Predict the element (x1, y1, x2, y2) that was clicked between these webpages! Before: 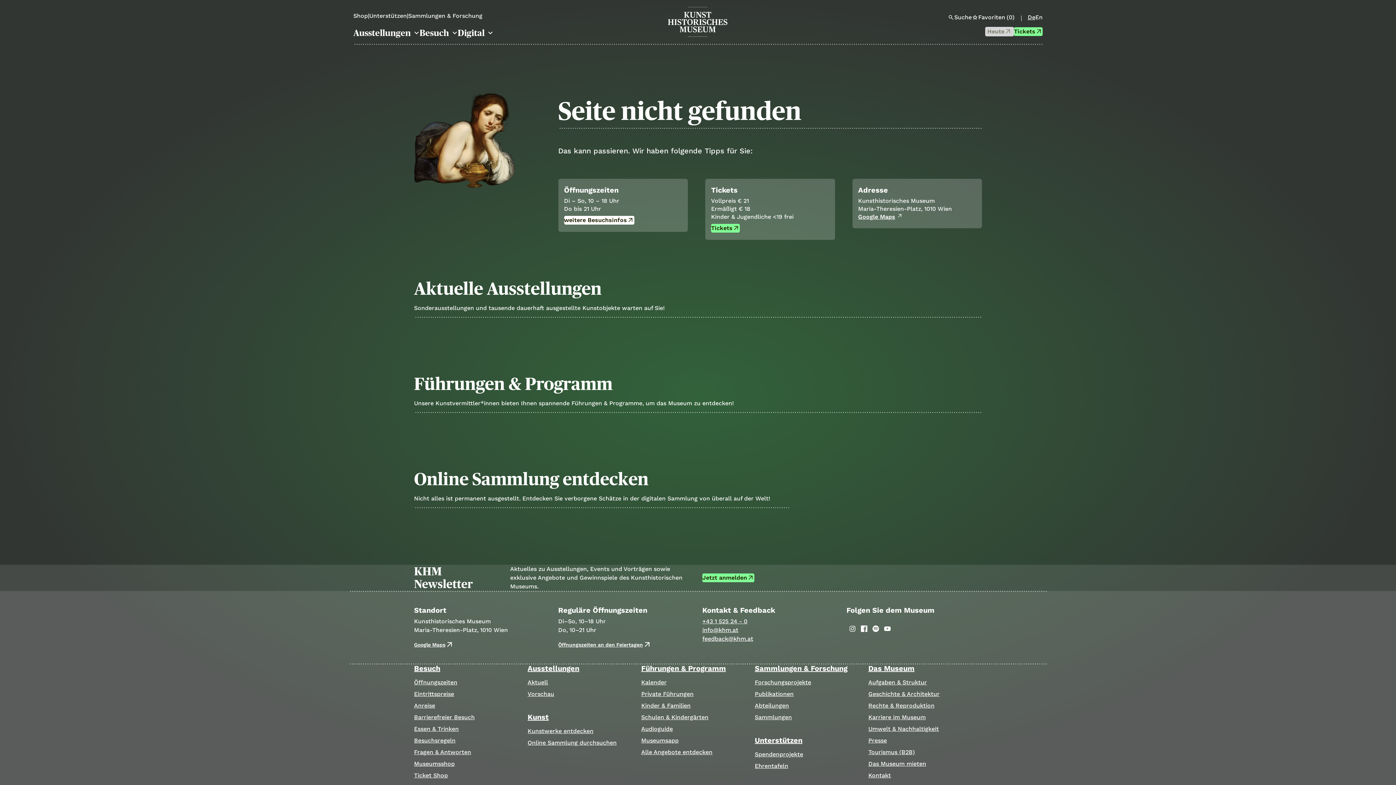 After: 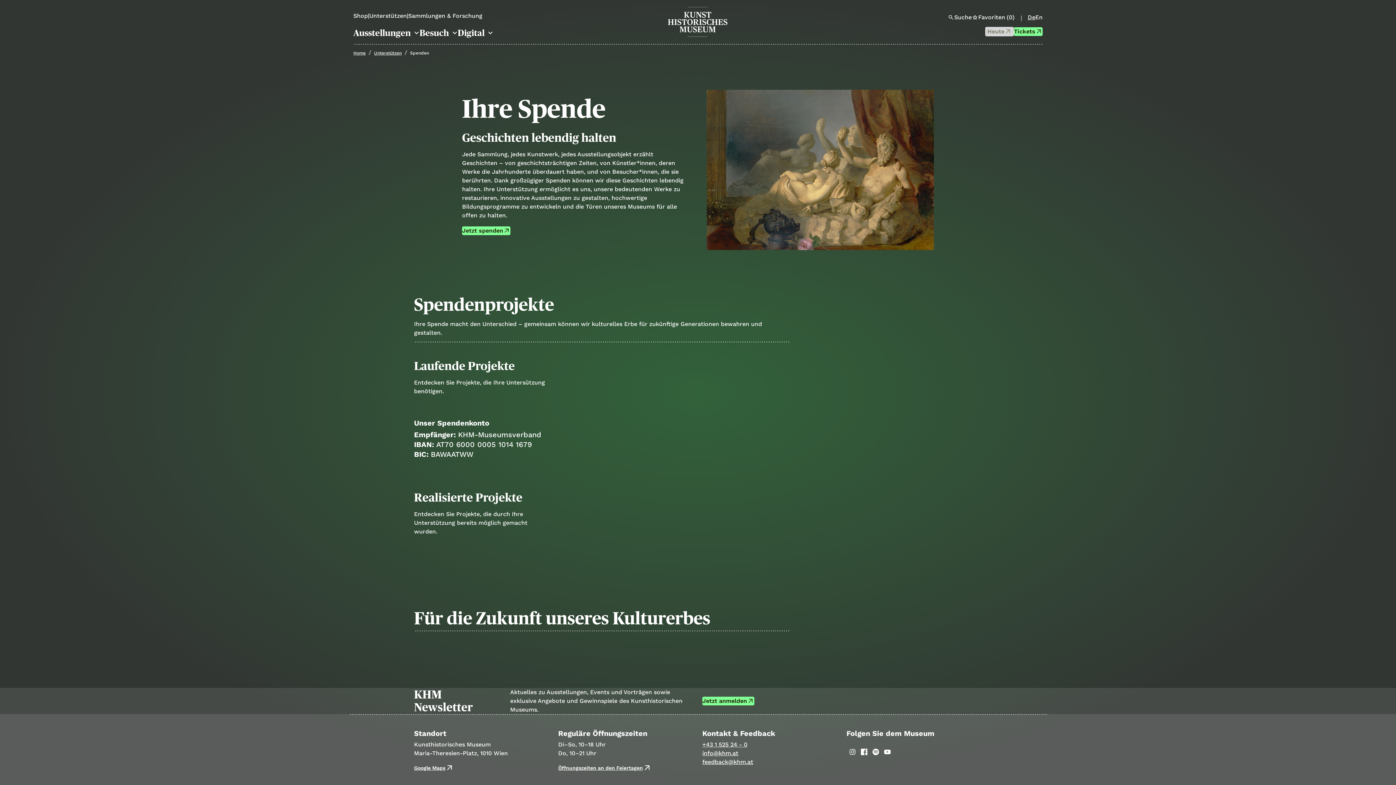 Action: label: Spendenprojekte bbox: (754, 750, 803, 759)